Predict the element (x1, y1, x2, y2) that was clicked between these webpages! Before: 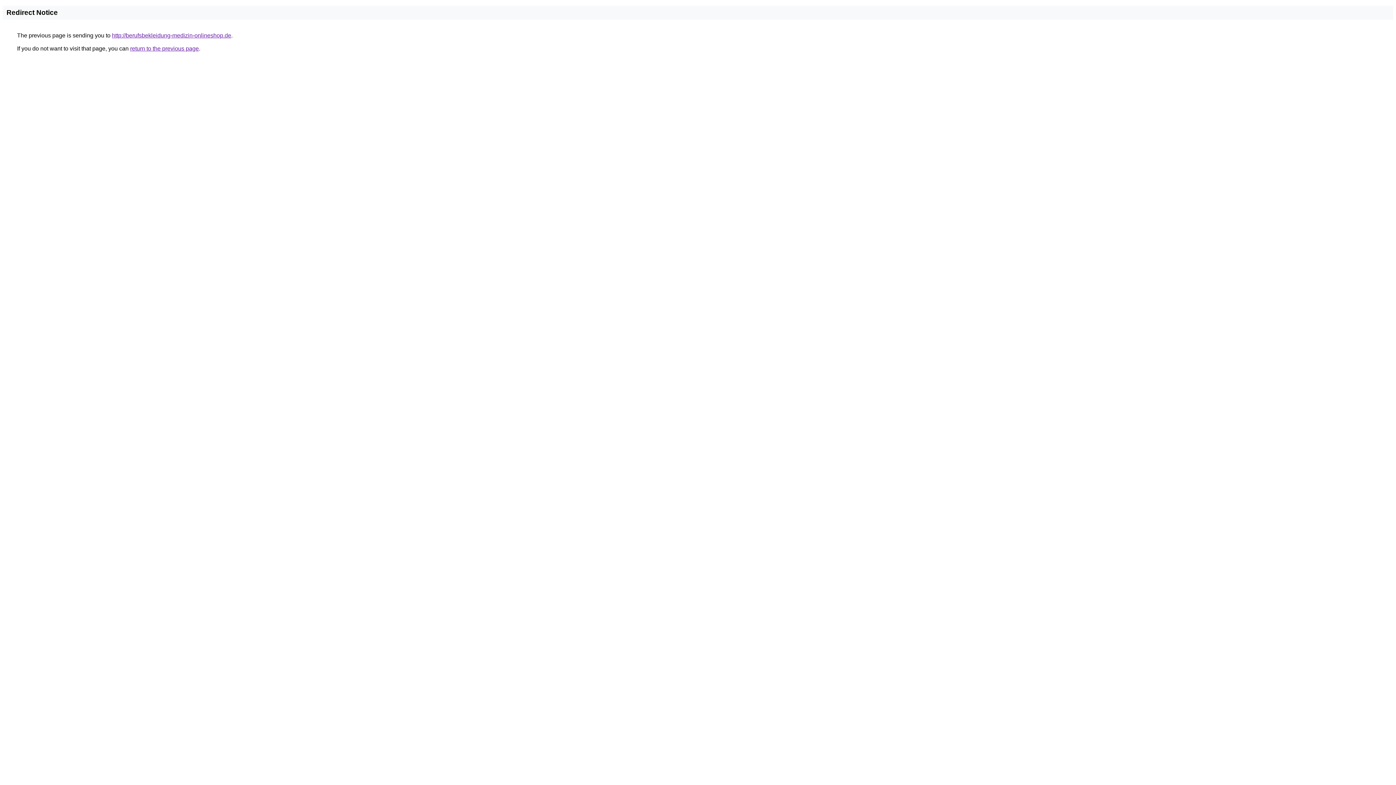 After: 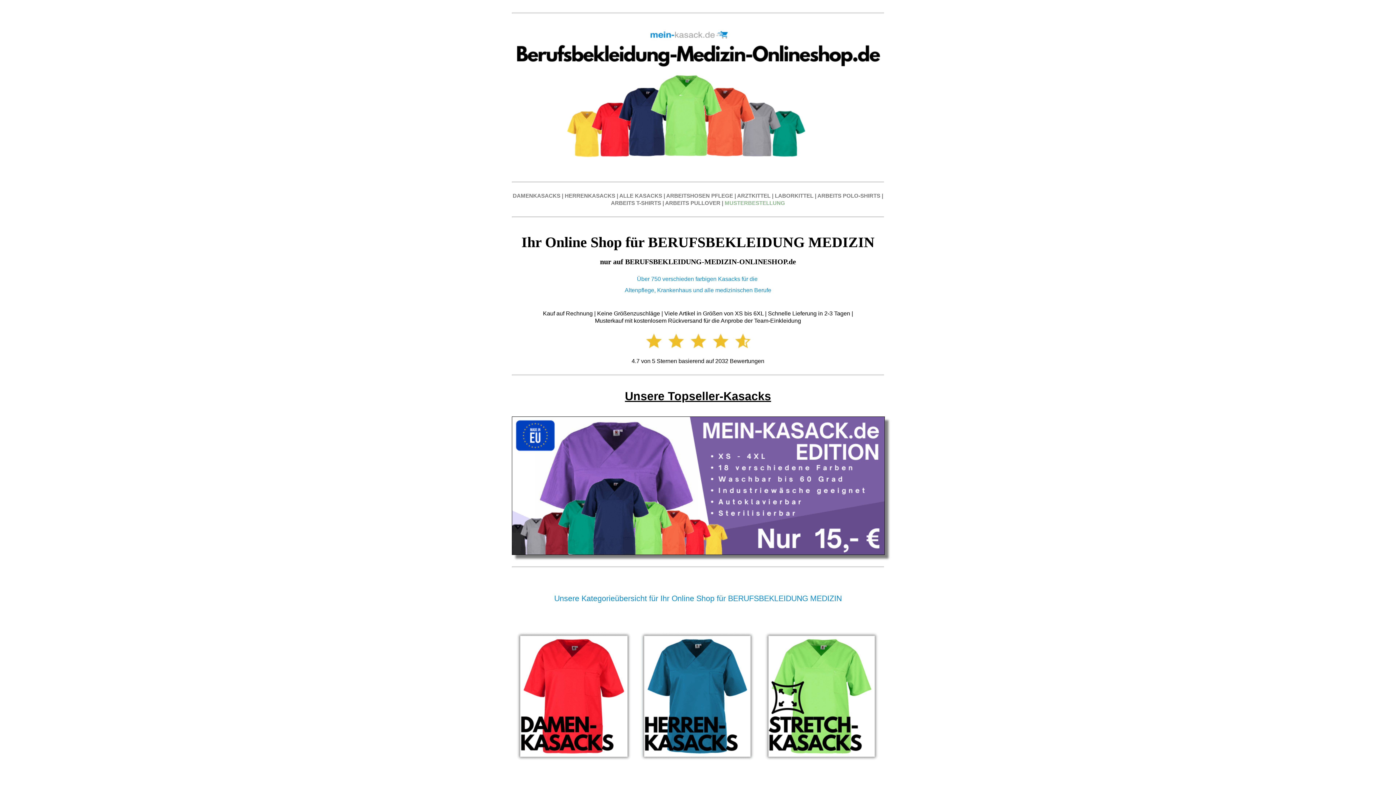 Action: bbox: (112, 32, 231, 38) label: http://berufsbekleidung-medizin-onlineshop.de